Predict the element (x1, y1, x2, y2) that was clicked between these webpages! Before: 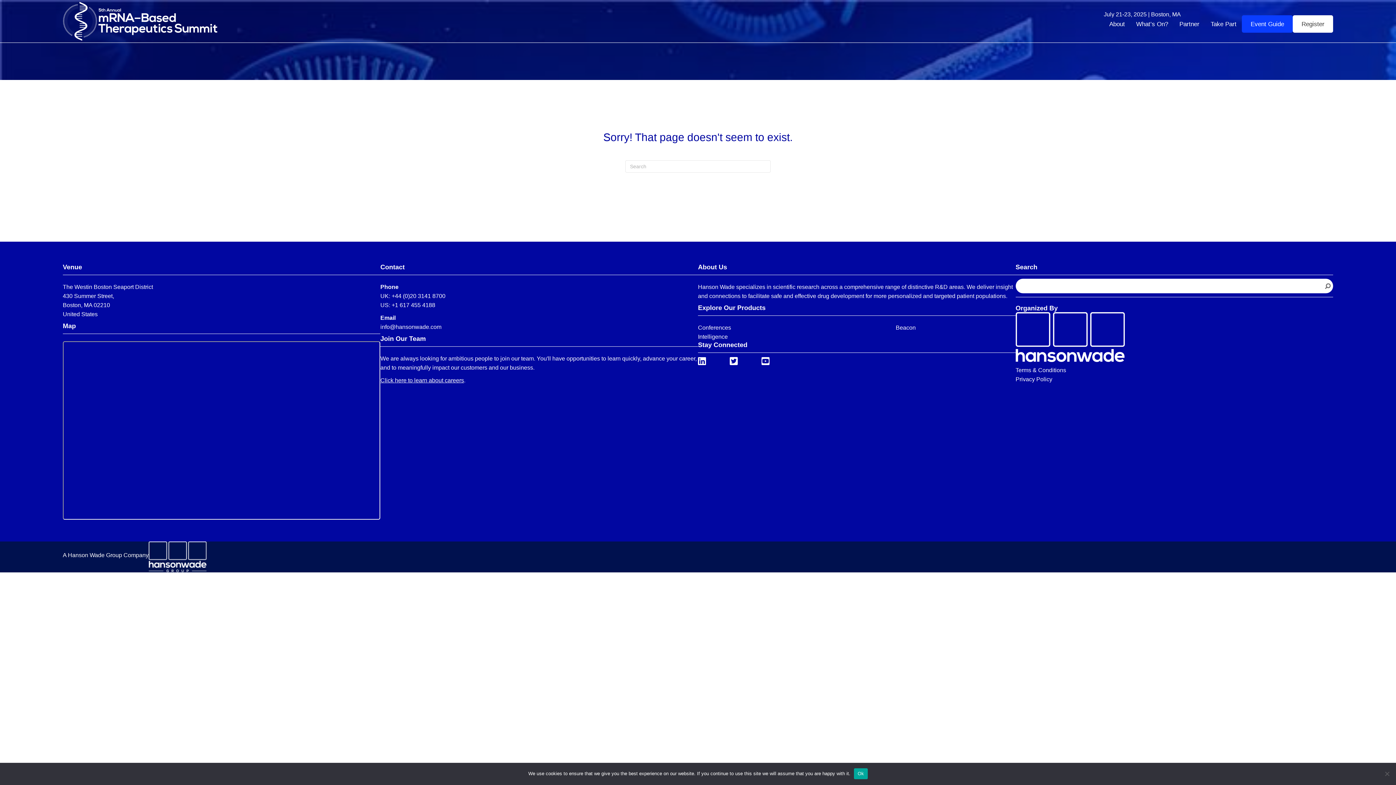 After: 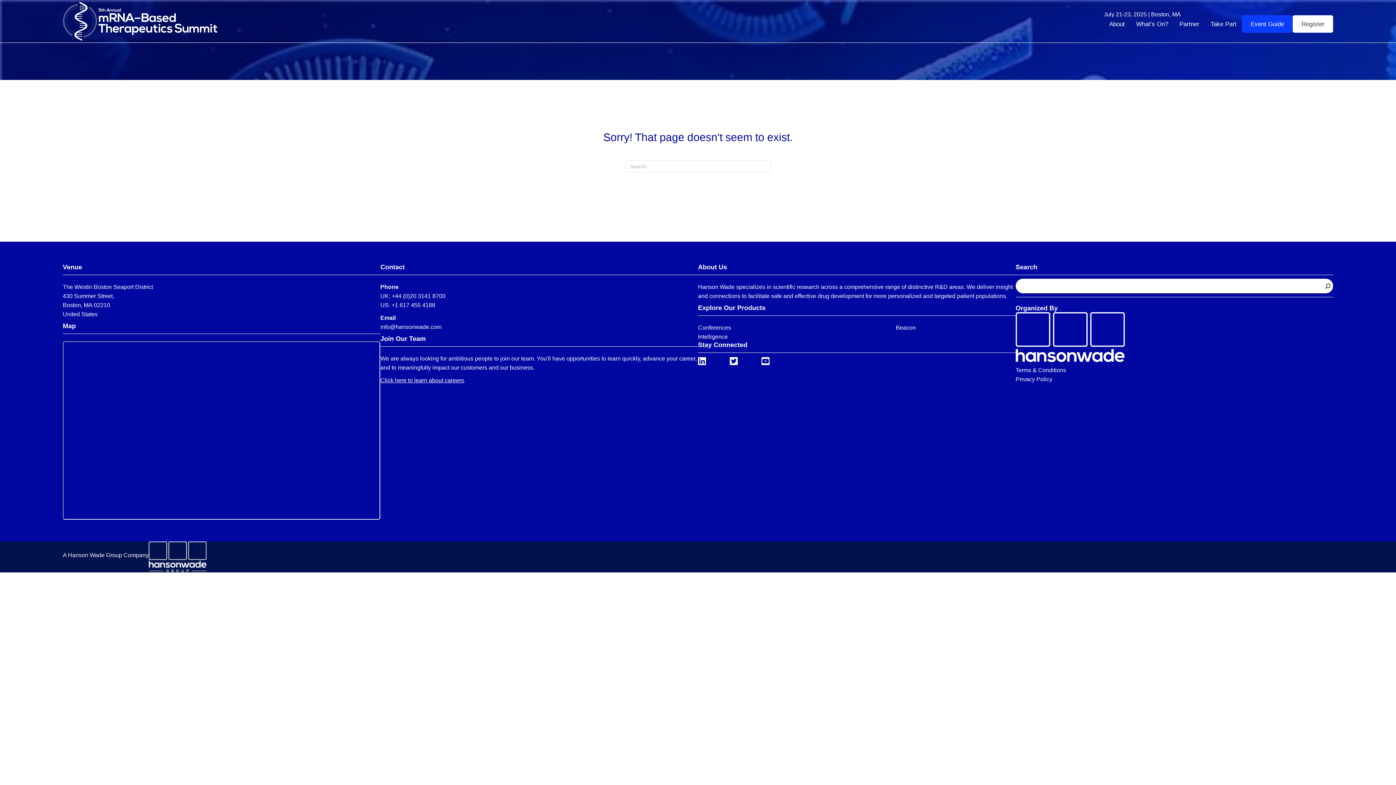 Action: label: Ok bbox: (854, 768, 867, 779)